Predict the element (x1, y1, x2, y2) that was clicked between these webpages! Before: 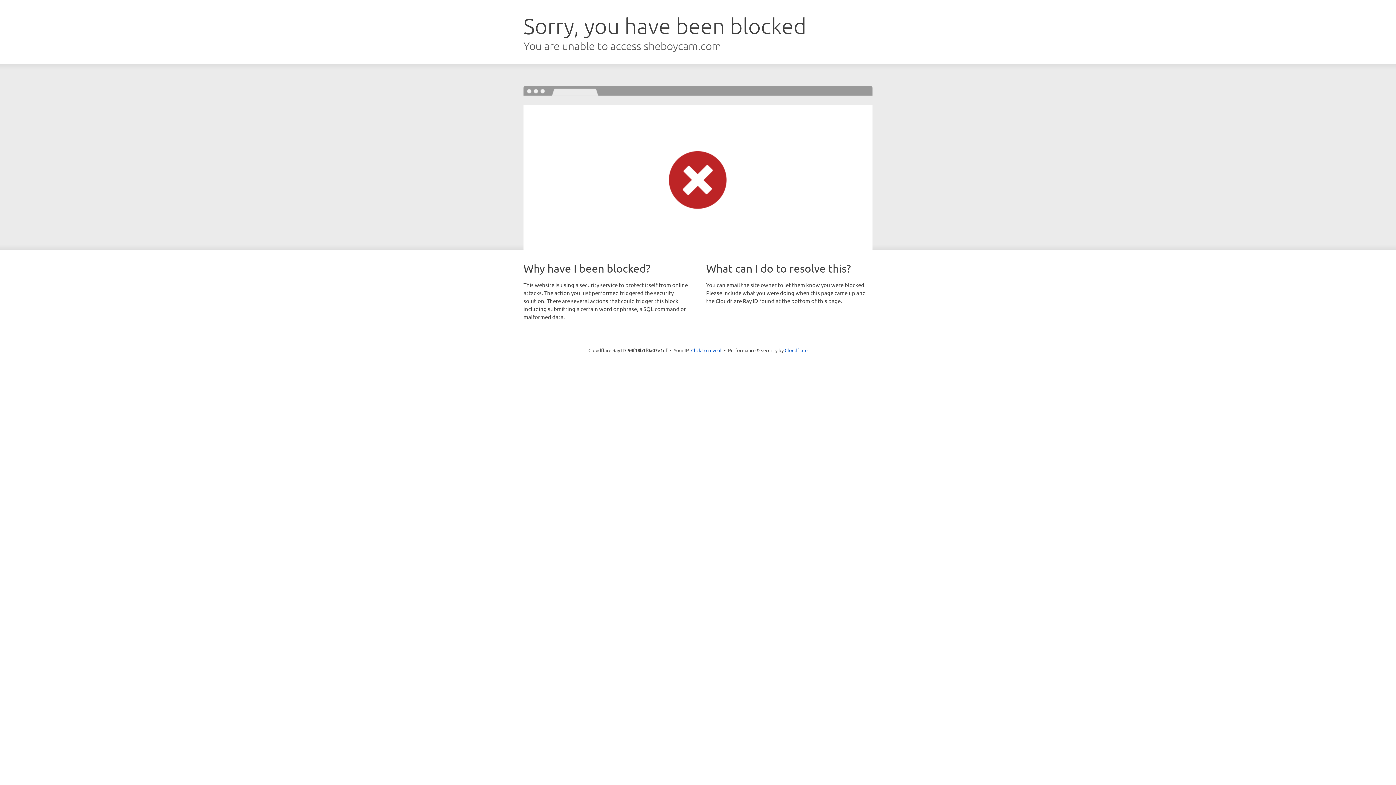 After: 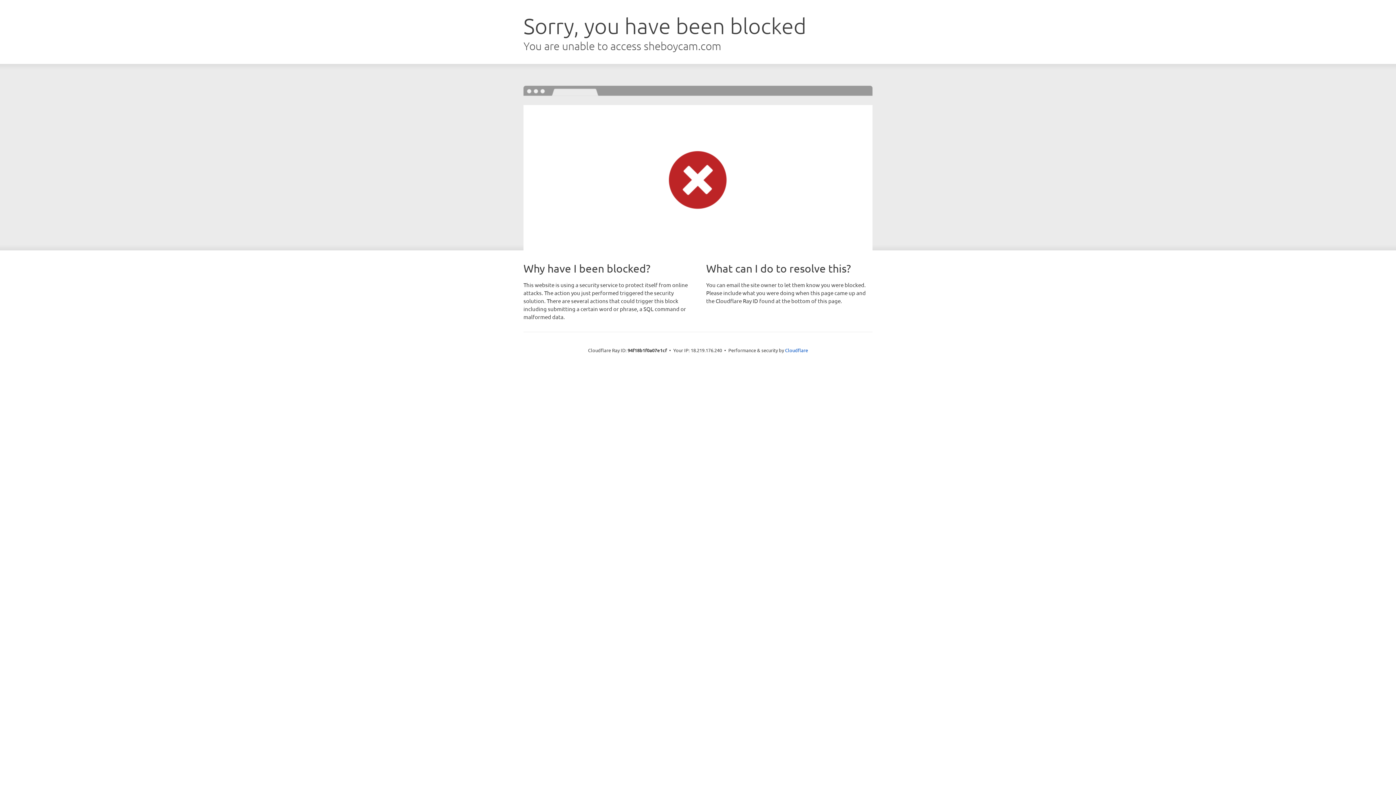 Action: label: Click to reveal bbox: (691, 346, 721, 353)